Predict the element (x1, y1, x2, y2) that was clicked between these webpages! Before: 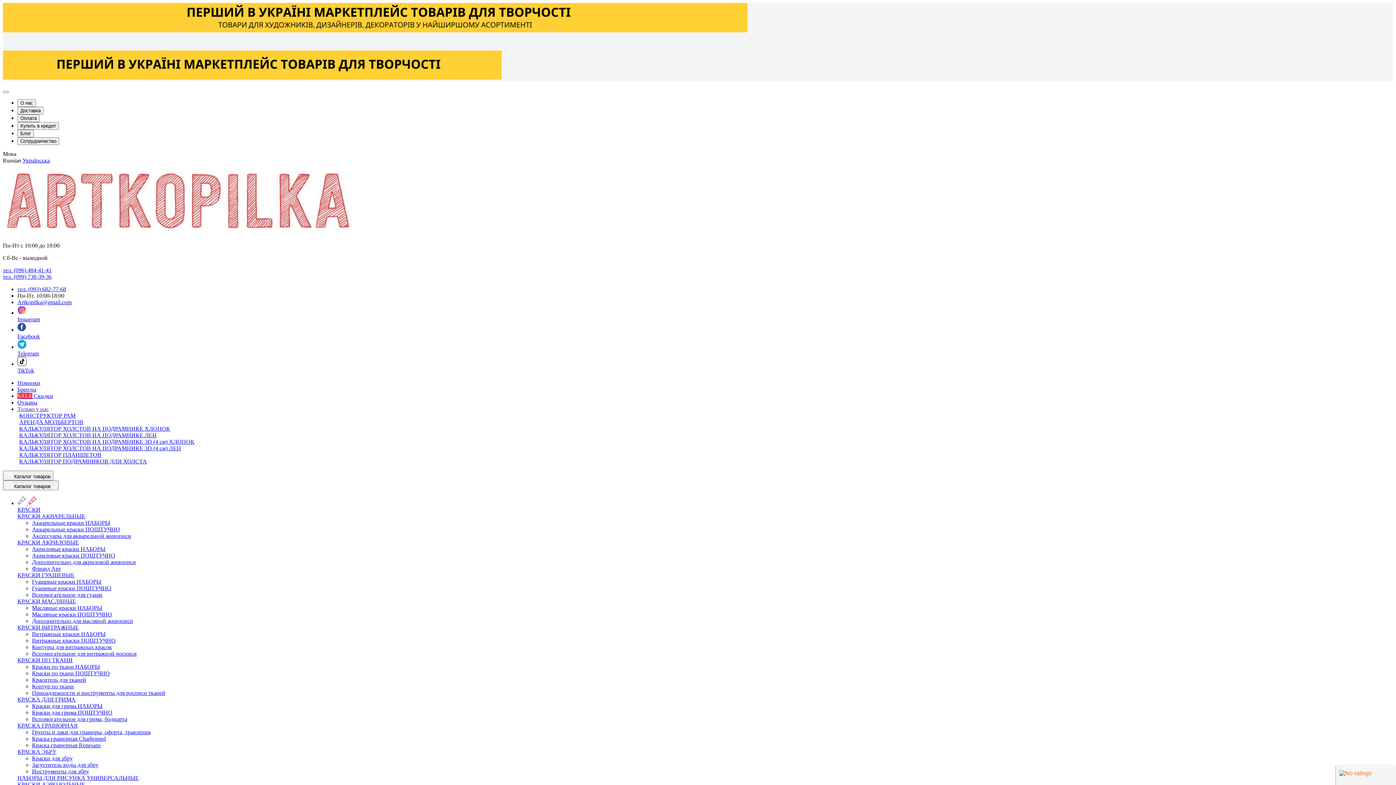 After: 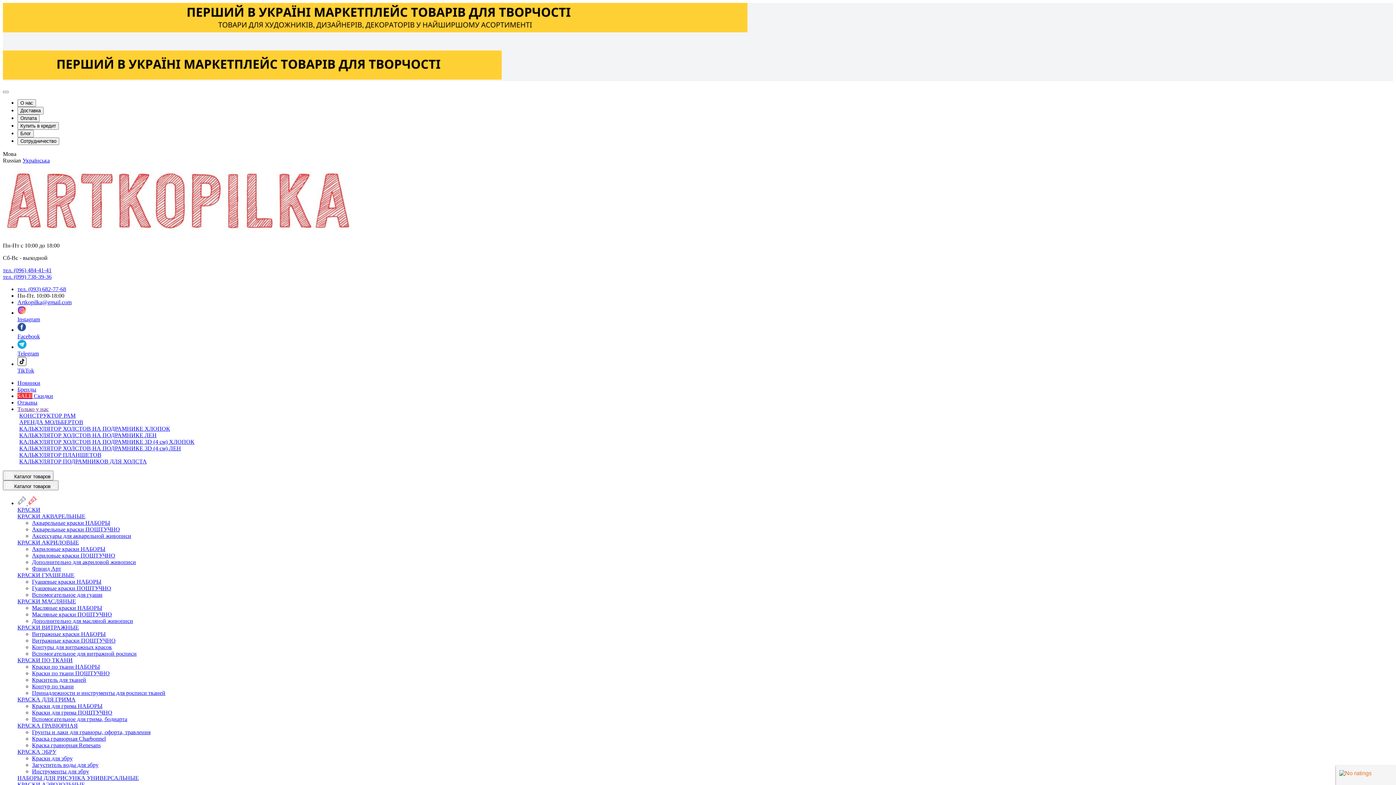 Action: label: тел. (096) 484-41-41 bbox: (2, 267, 51, 273)